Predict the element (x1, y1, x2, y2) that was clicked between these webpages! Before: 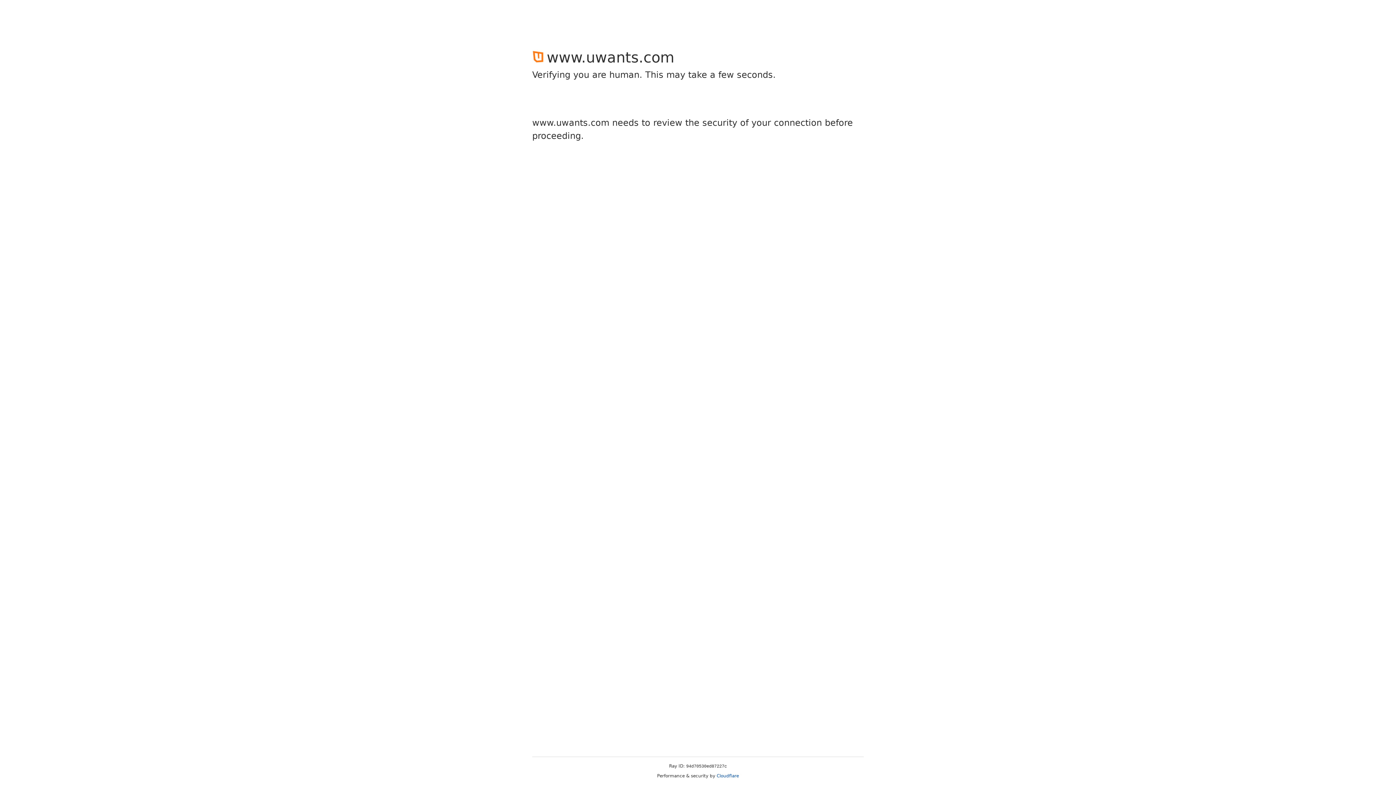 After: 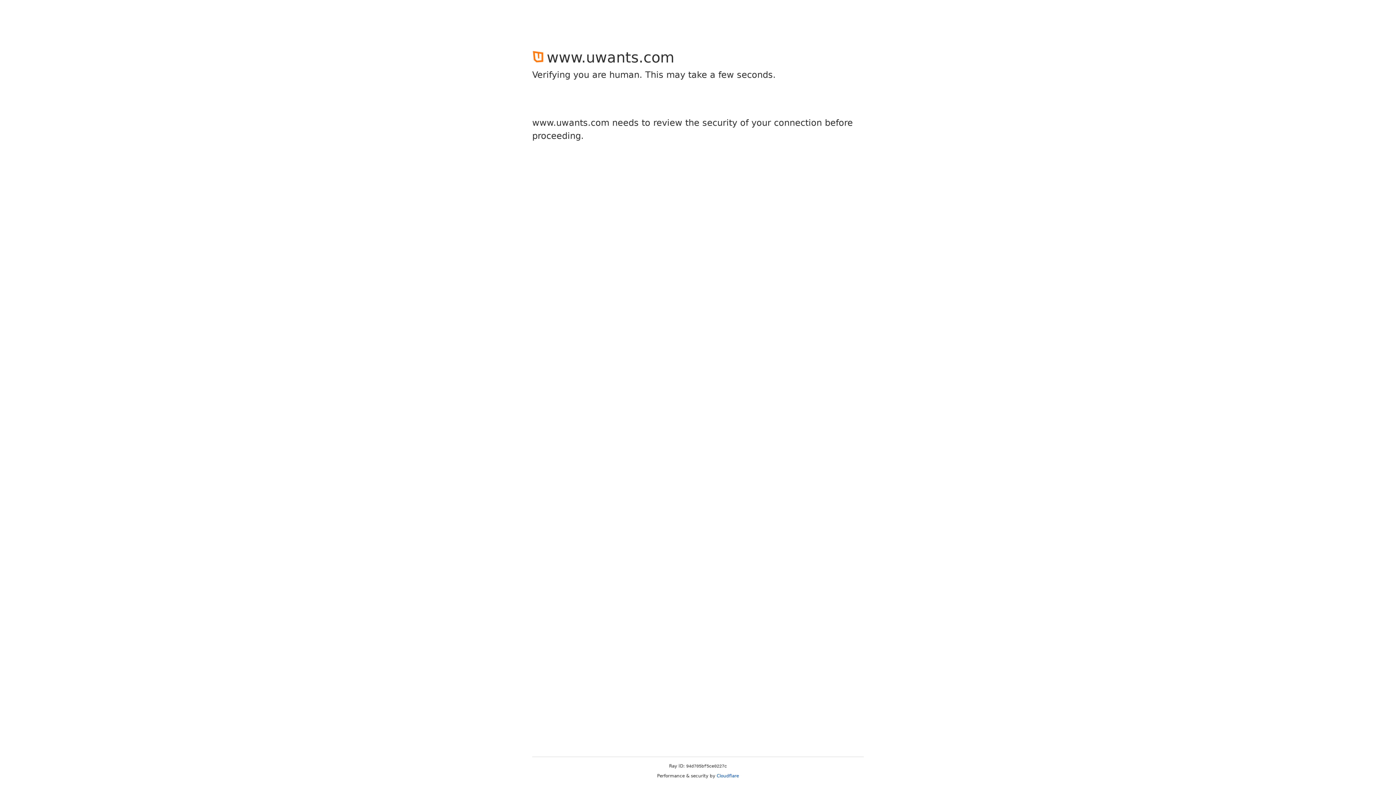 Action: bbox: (716, 773, 739, 778) label: Cloudflare